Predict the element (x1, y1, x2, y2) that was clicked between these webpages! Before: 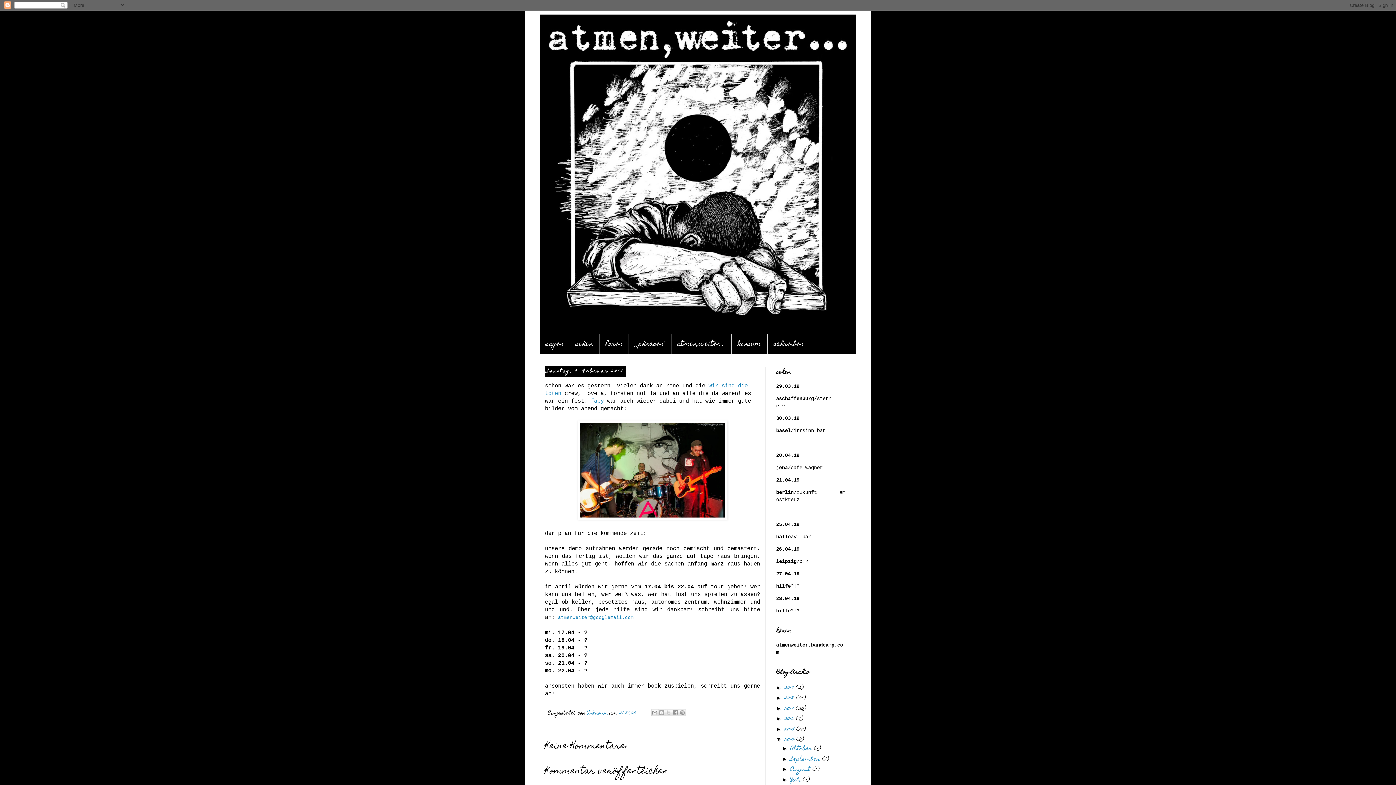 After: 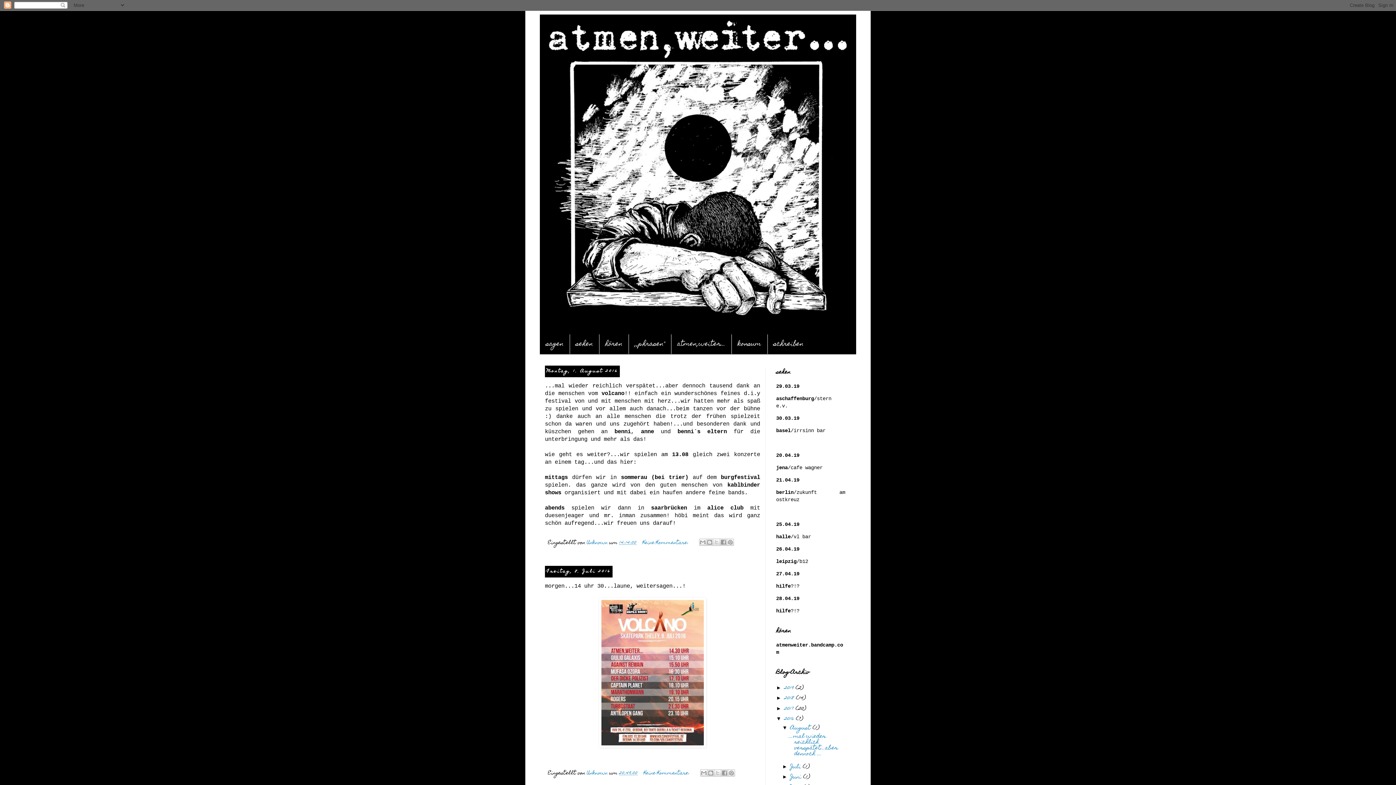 Action: label: 2016  bbox: (784, 714, 796, 725)